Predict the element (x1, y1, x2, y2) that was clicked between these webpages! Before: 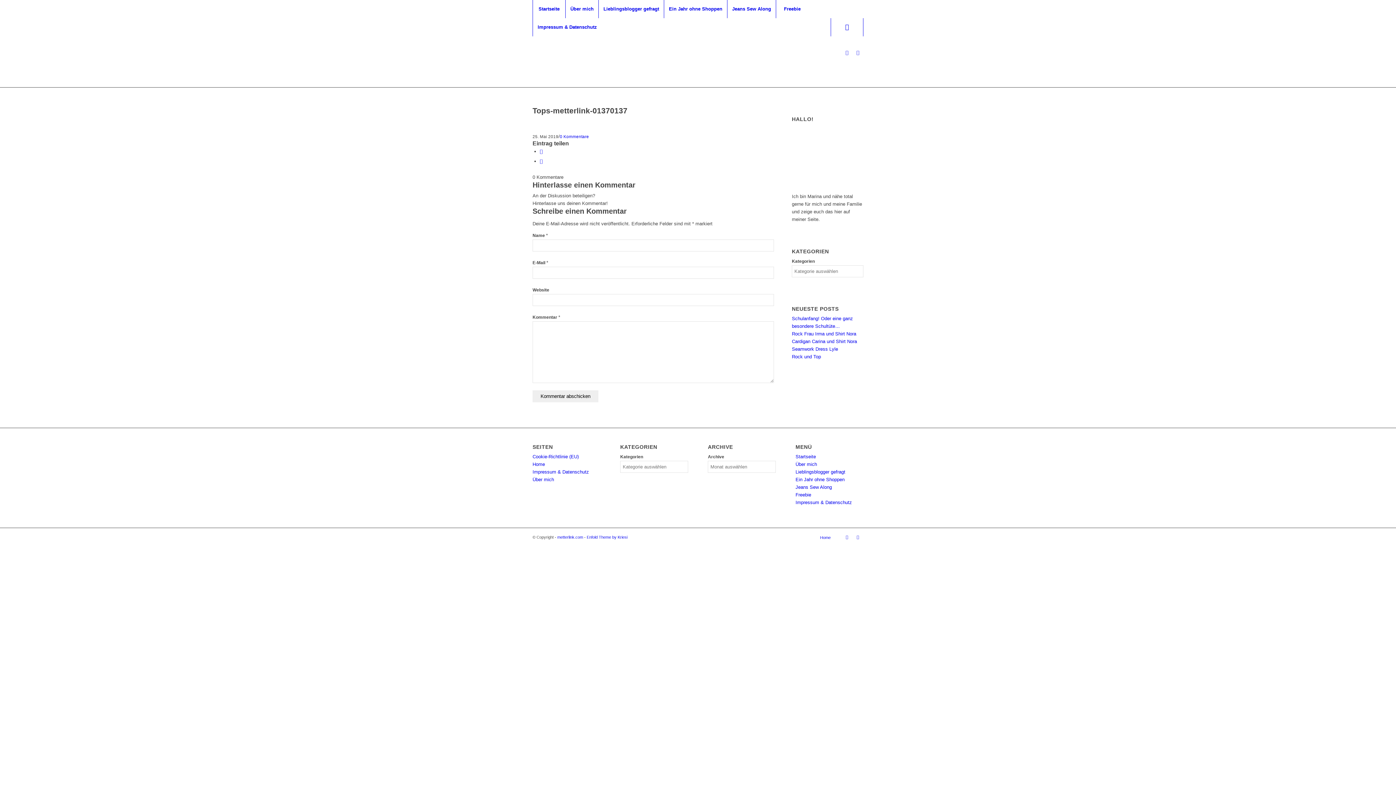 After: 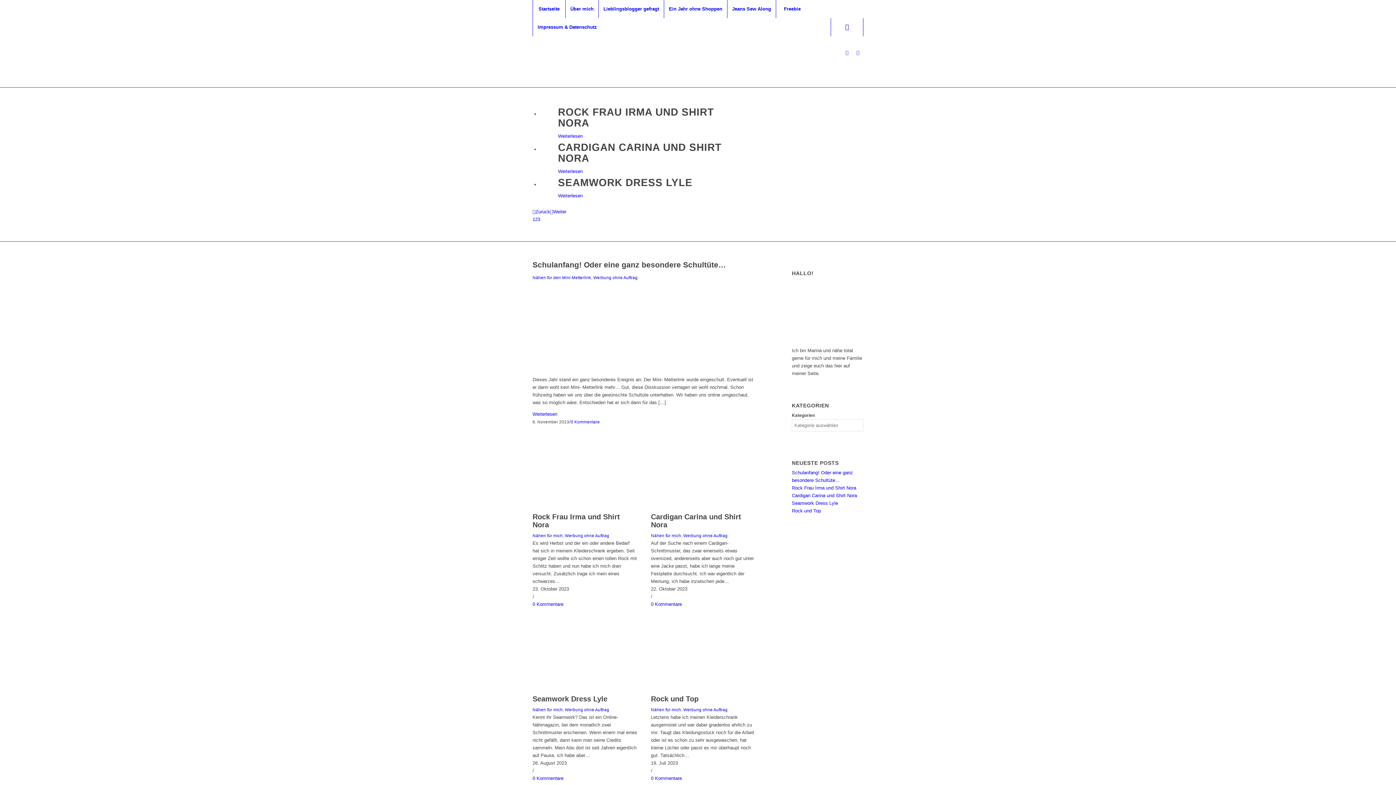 Action: bbox: (557, 535, 583, 539) label: metterlink.com